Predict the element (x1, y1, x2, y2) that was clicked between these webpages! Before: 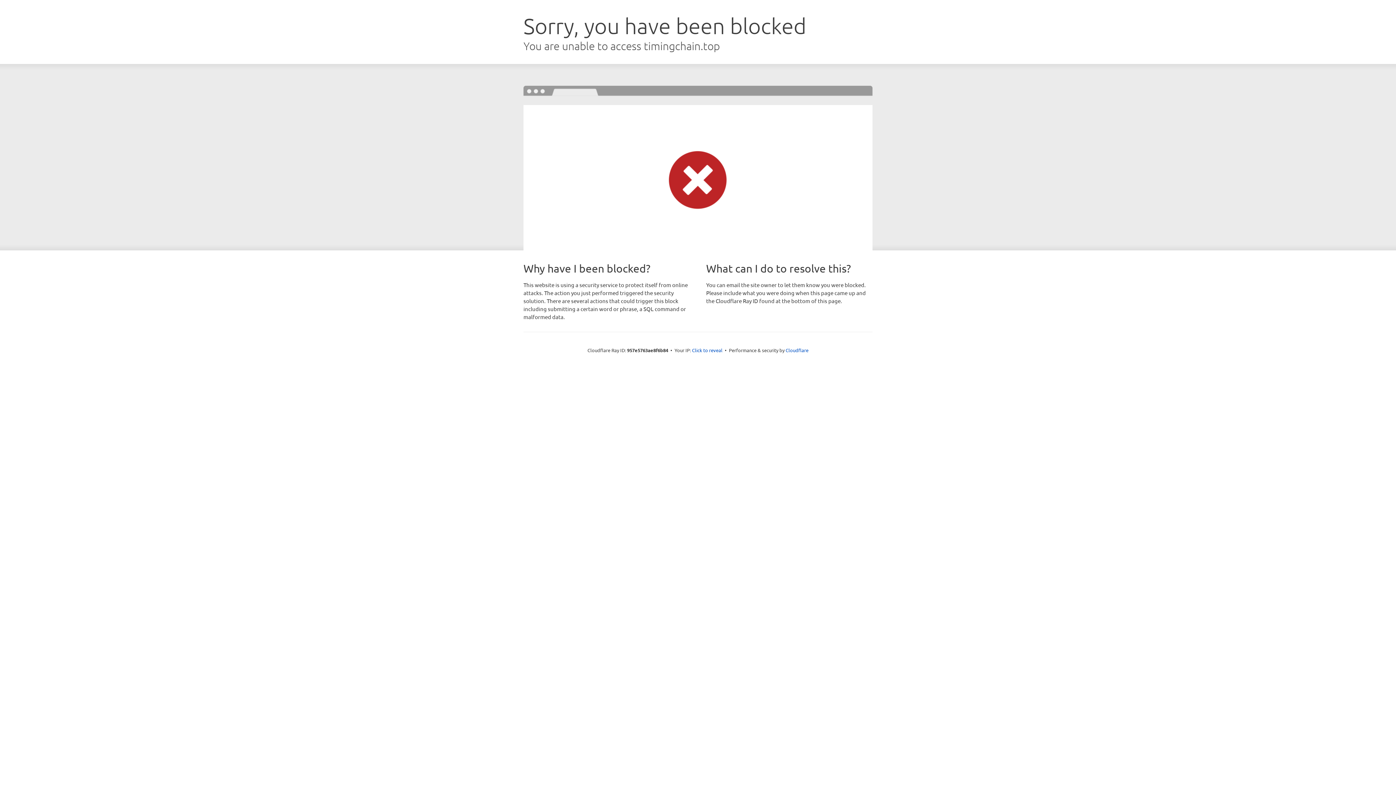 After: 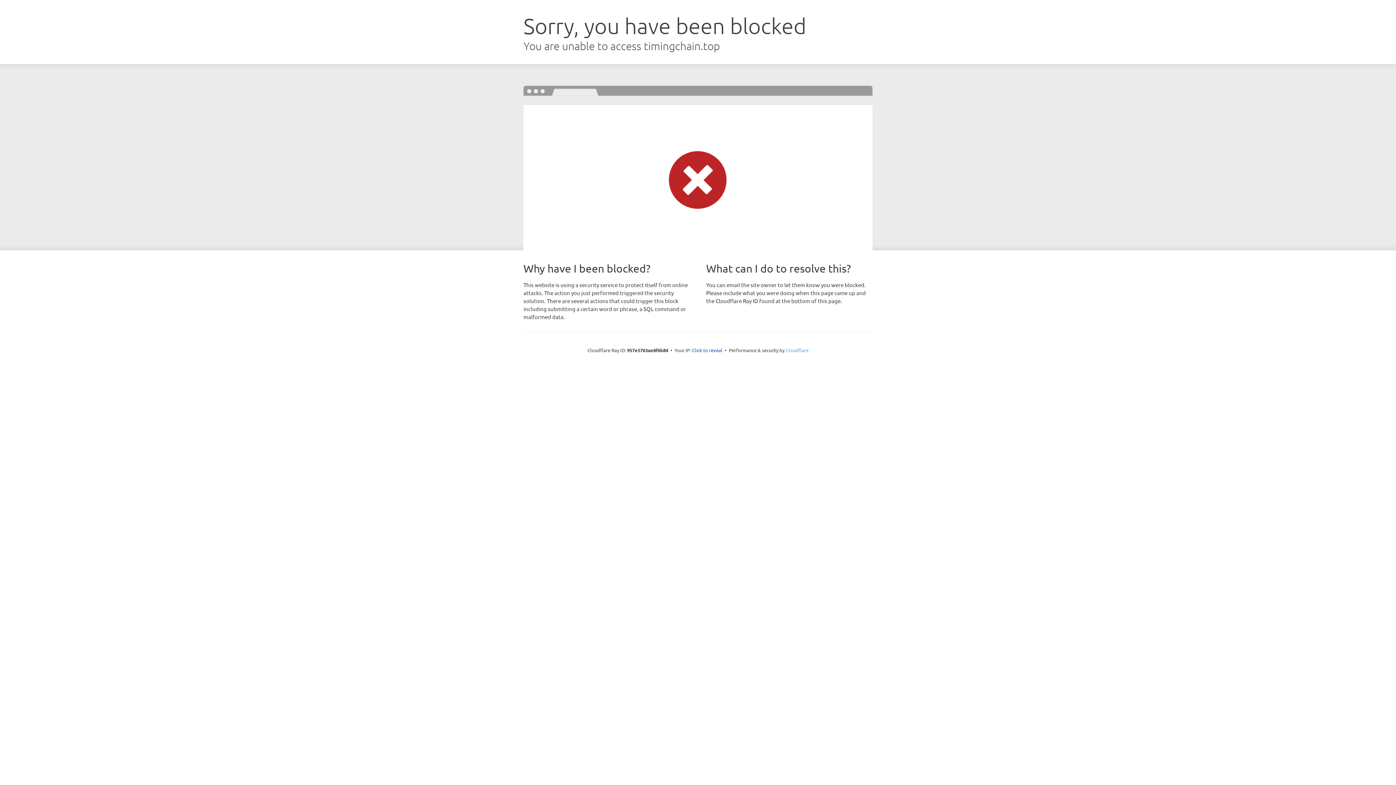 Action: bbox: (785, 347, 808, 353) label: Cloudflare